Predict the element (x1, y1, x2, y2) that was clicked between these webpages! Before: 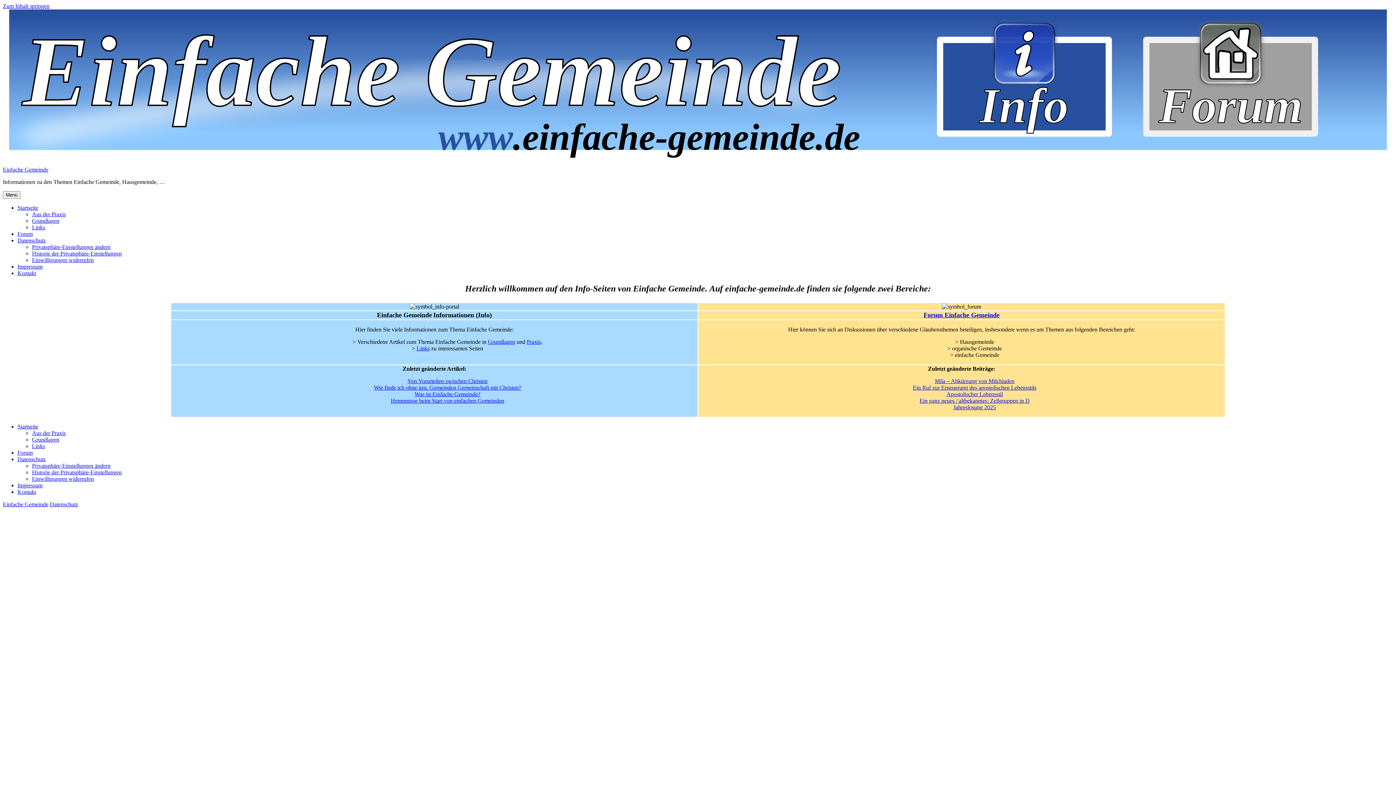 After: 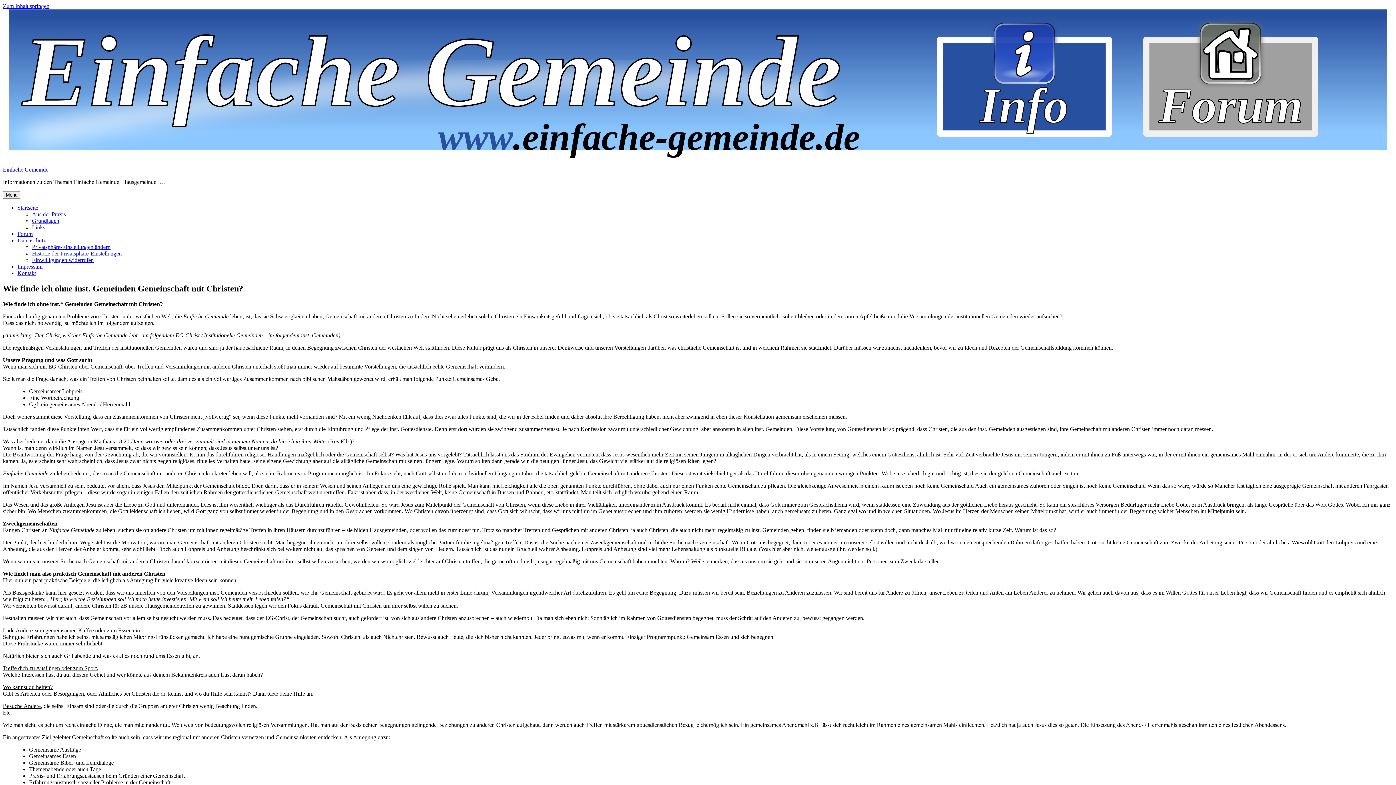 Action: bbox: (374, 384, 521, 390) label: Wie finde ich ohne inst. Gemeinden Gemeinschaft mit Christen?